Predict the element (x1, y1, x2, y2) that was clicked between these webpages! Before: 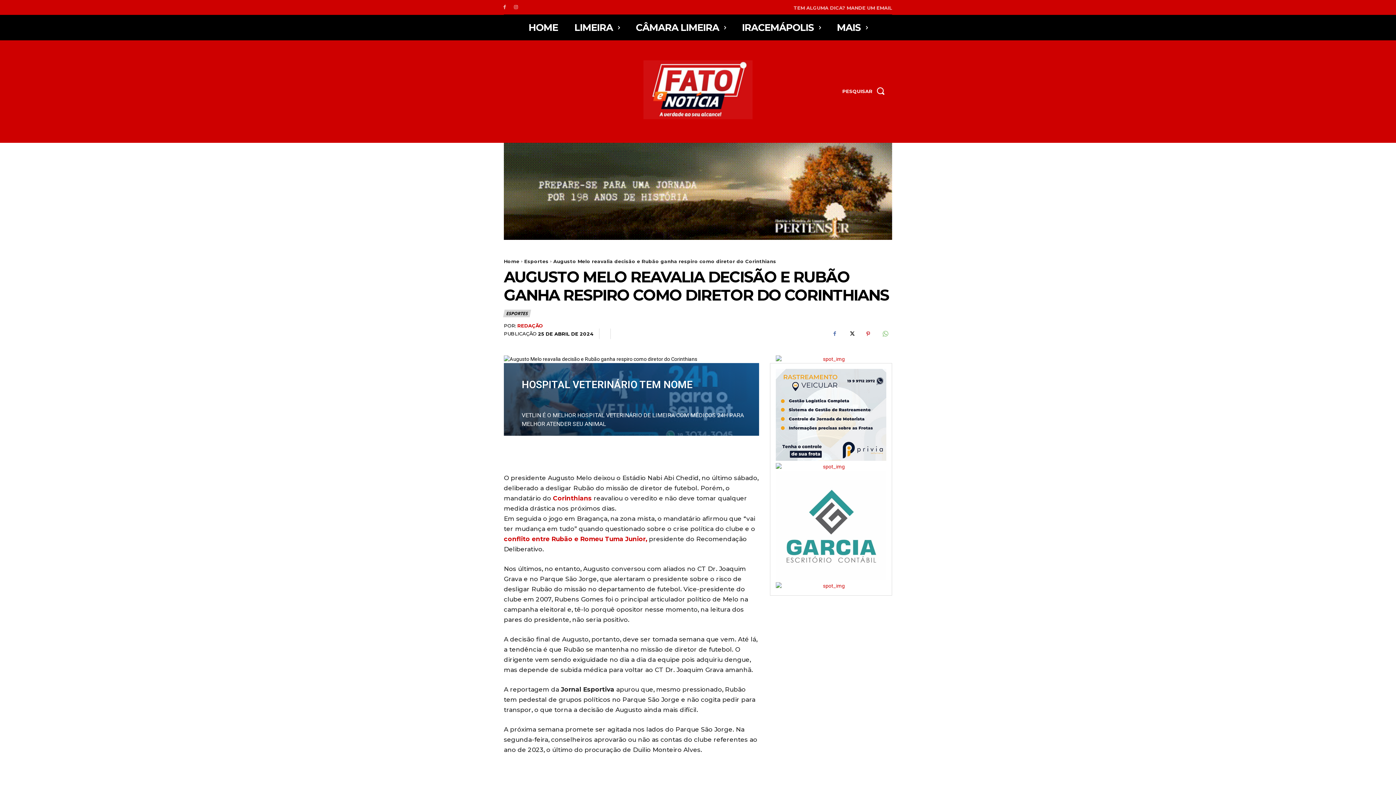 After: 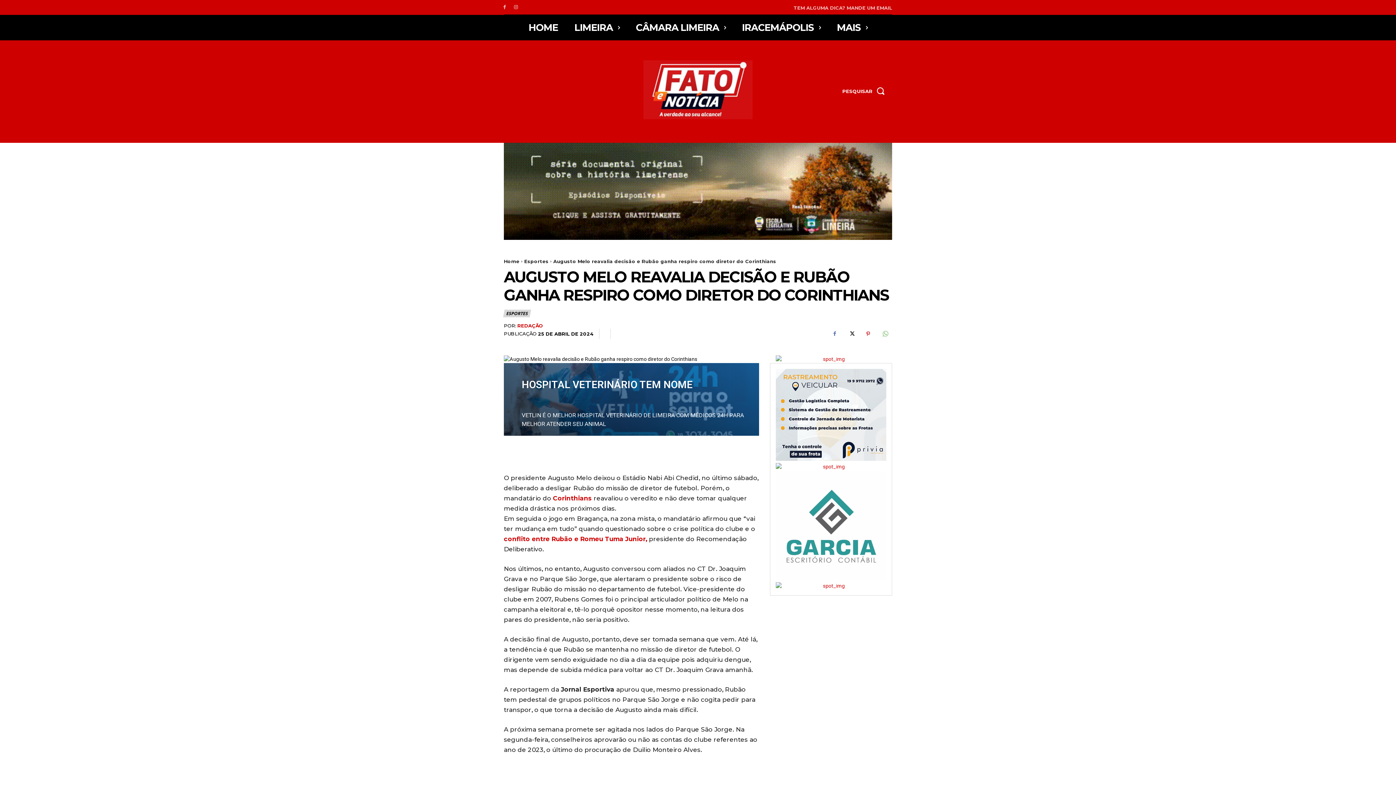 Action: bbox: (776, 369, 886, 461)